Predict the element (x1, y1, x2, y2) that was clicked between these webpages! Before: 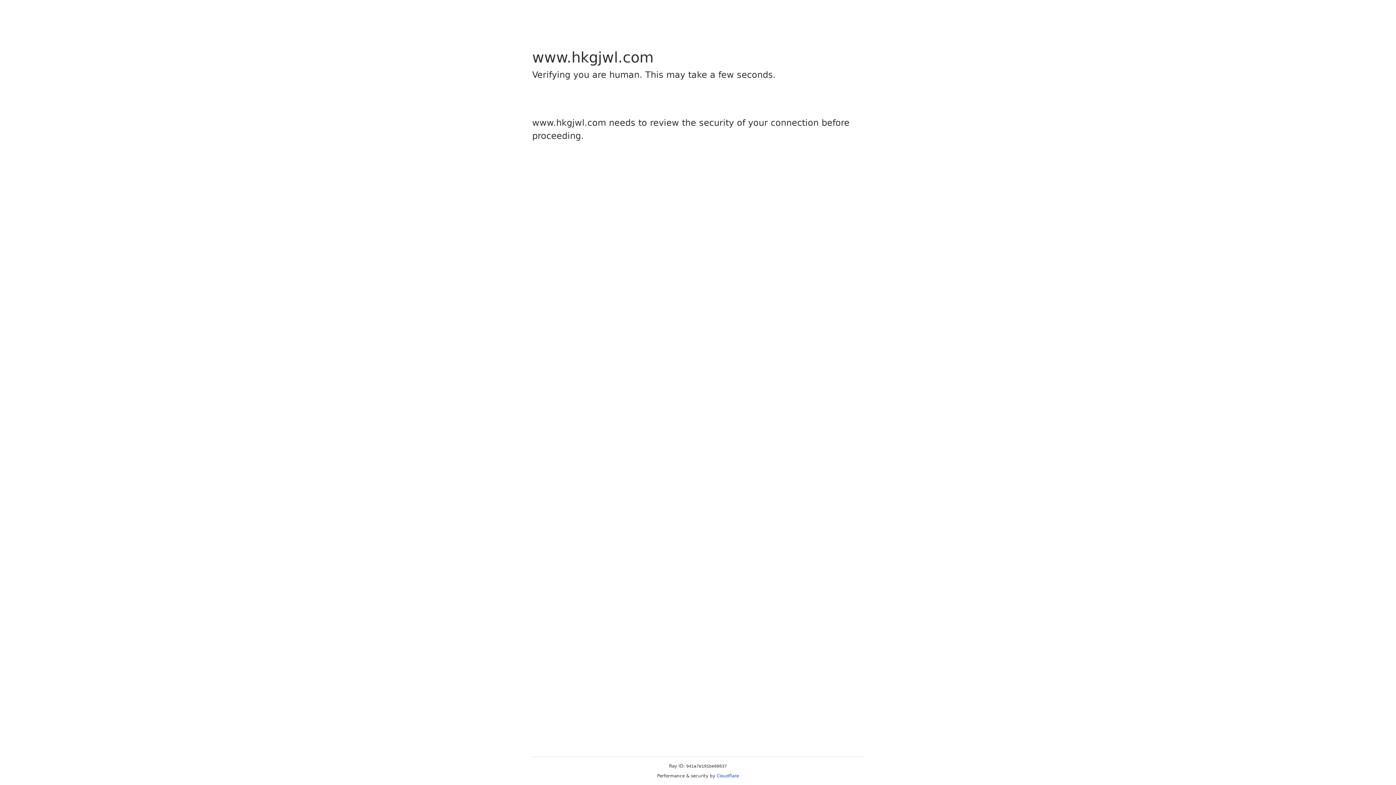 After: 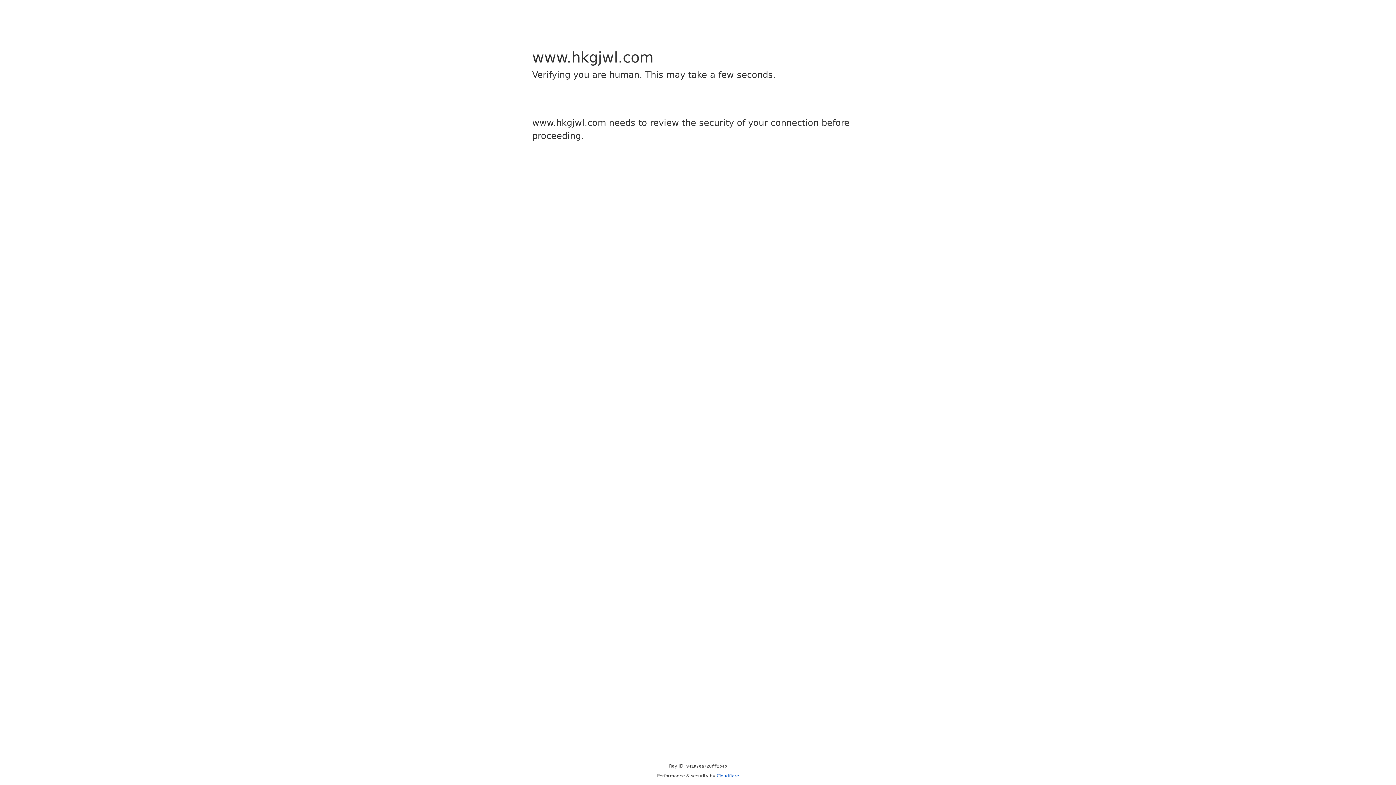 Action: label: Cloudflare bbox: (716, 773, 739, 778)